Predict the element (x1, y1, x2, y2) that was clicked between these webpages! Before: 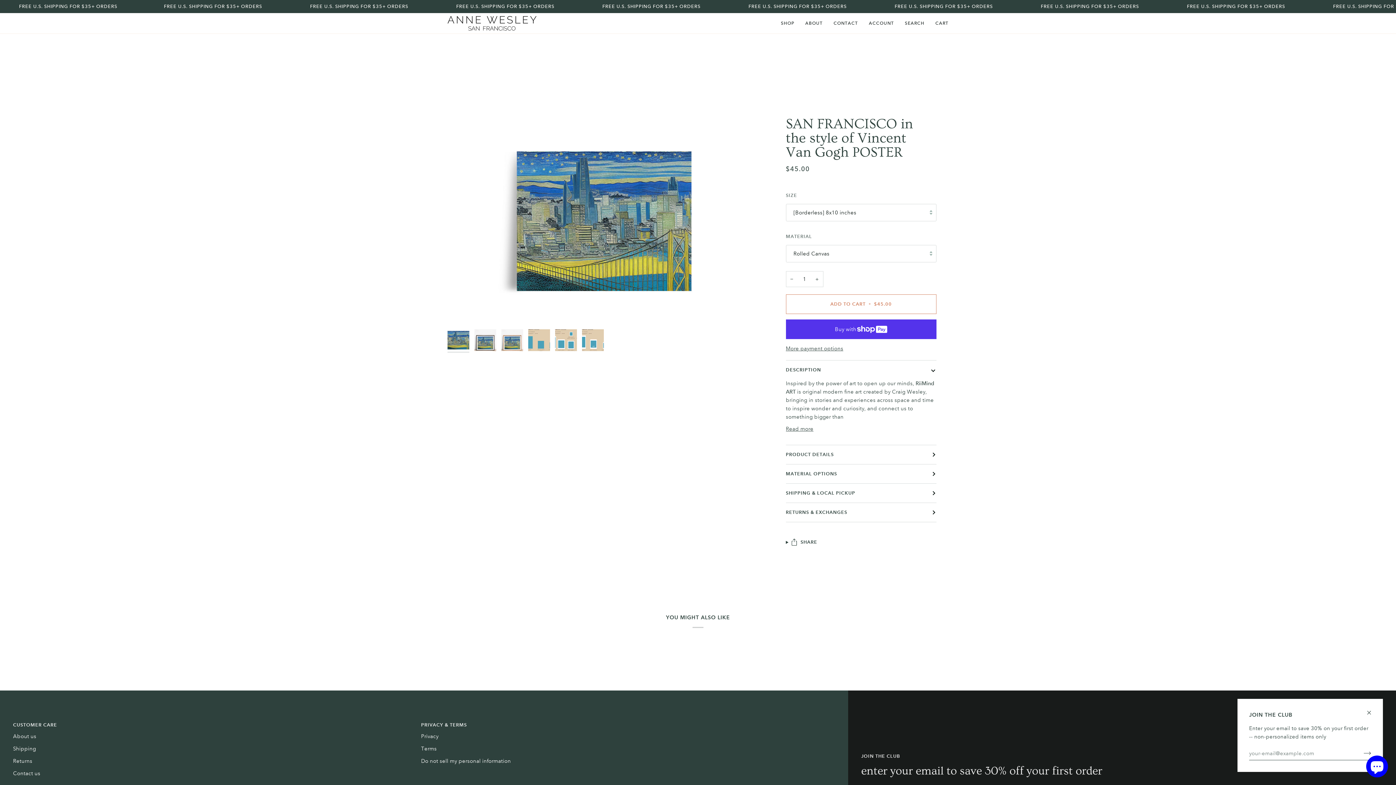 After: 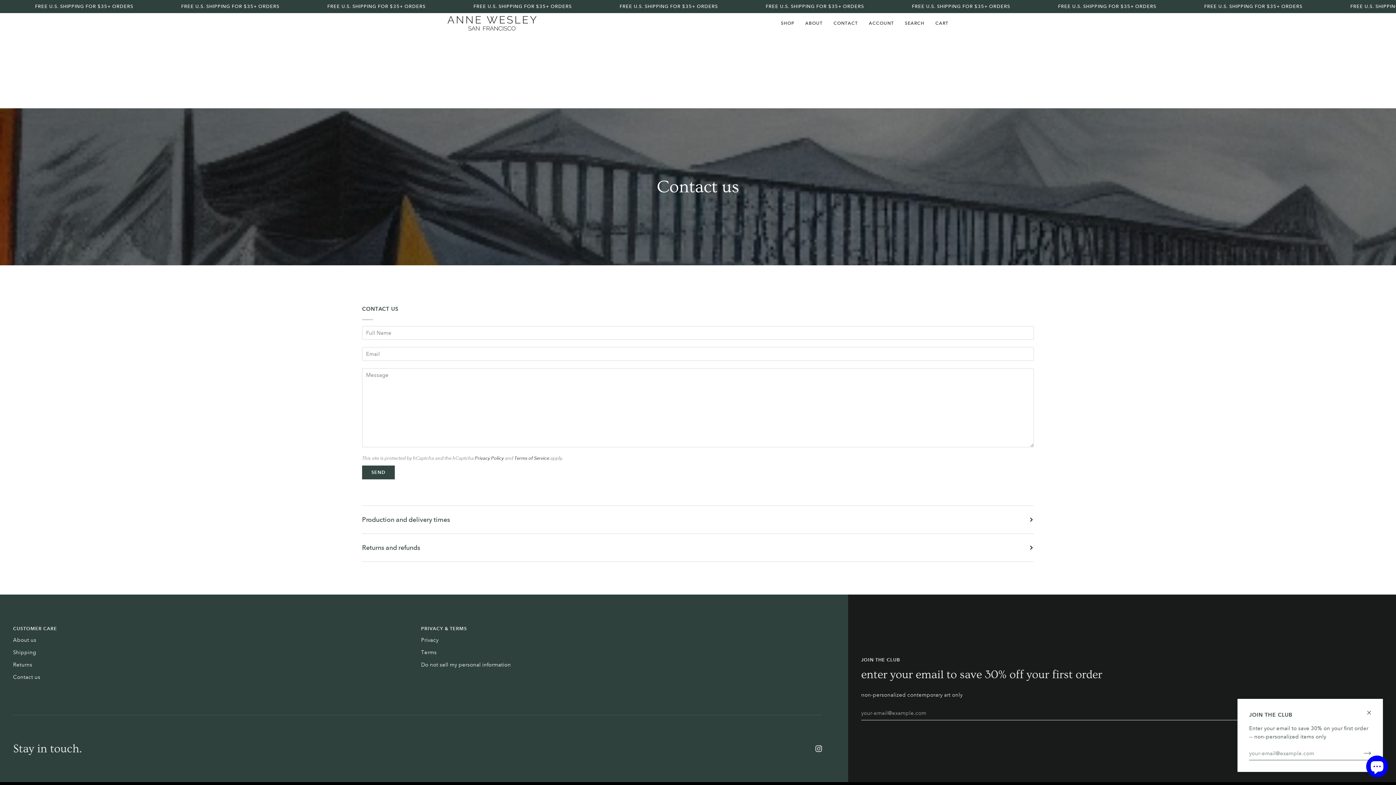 Action: bbox: (828, 13, 863, 33) label: CONTACT